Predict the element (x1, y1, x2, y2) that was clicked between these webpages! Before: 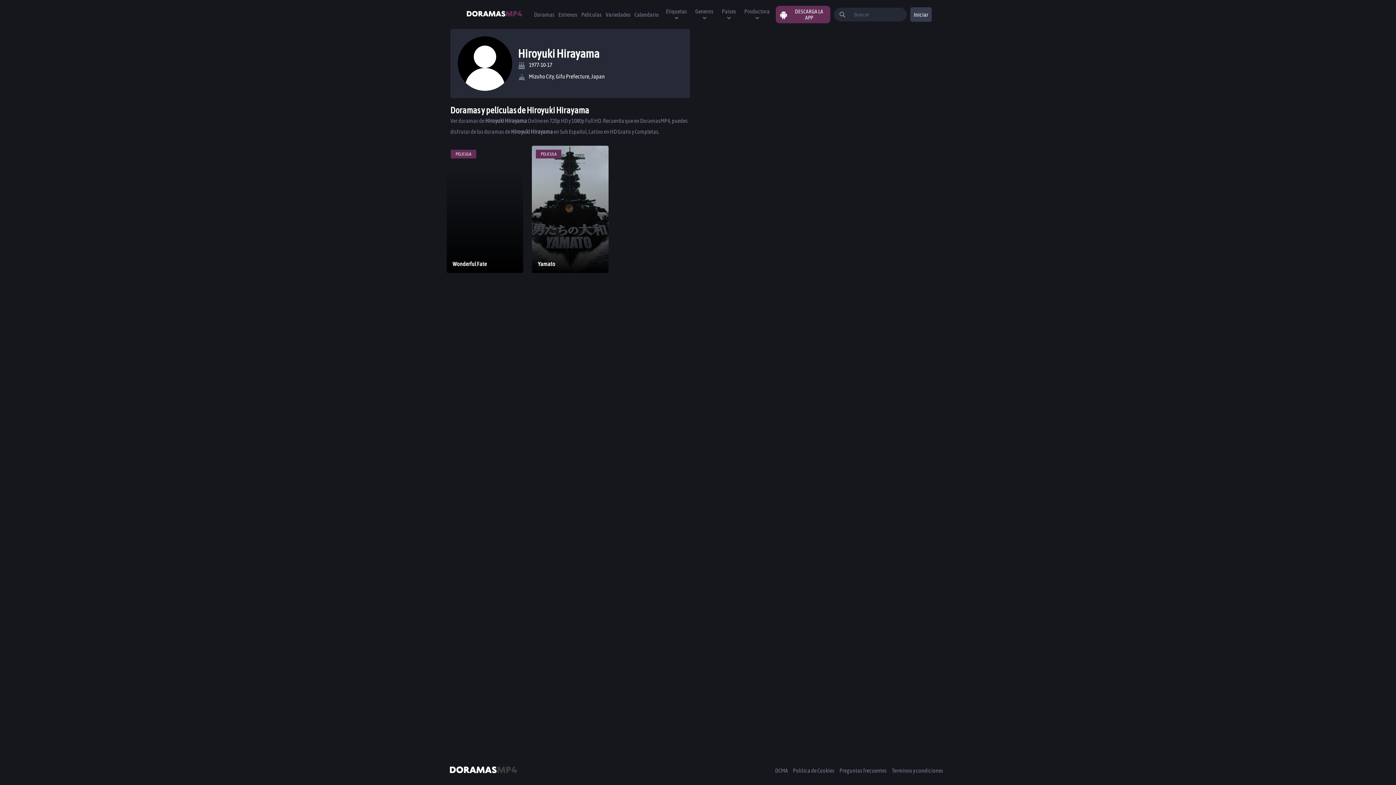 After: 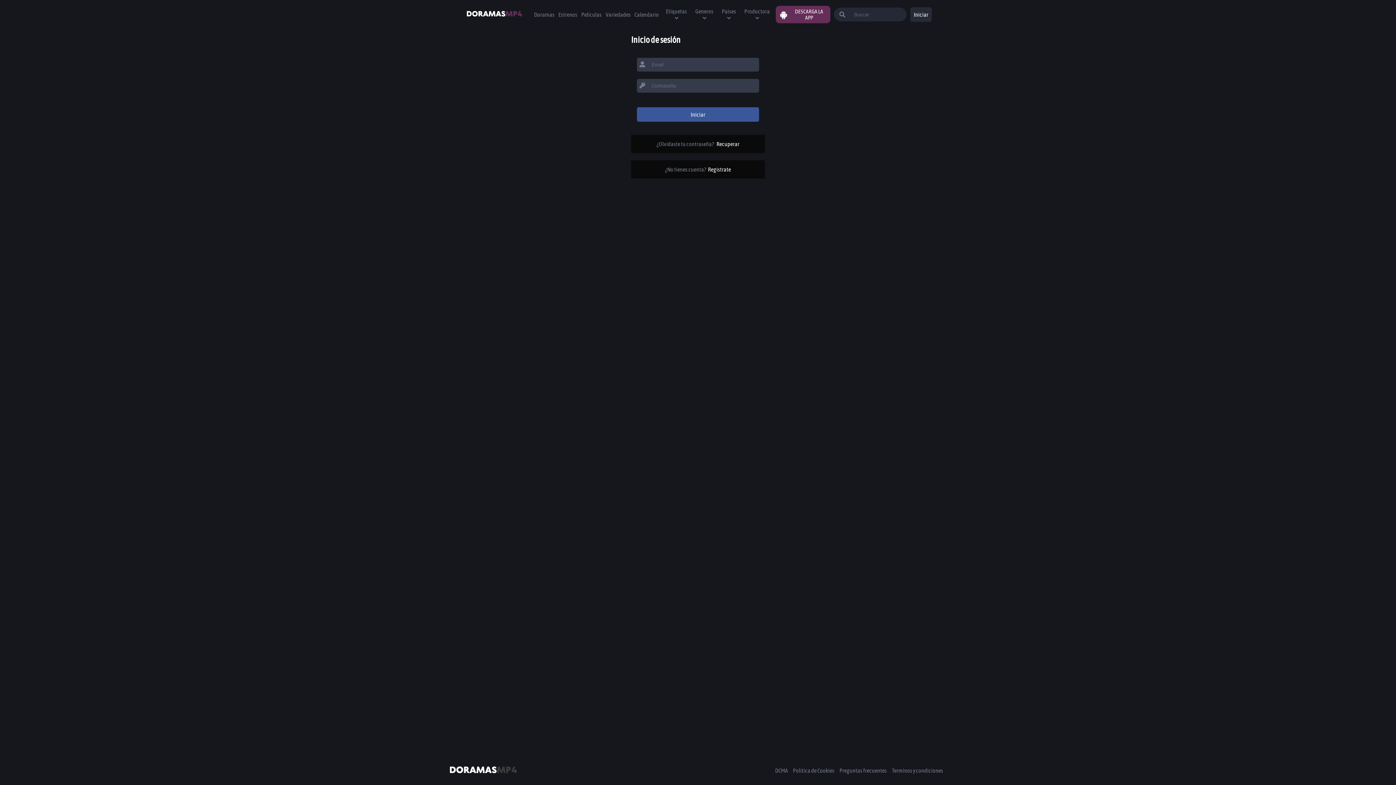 Action: bbox: (910, 7, 932, 21) label: Iniciar